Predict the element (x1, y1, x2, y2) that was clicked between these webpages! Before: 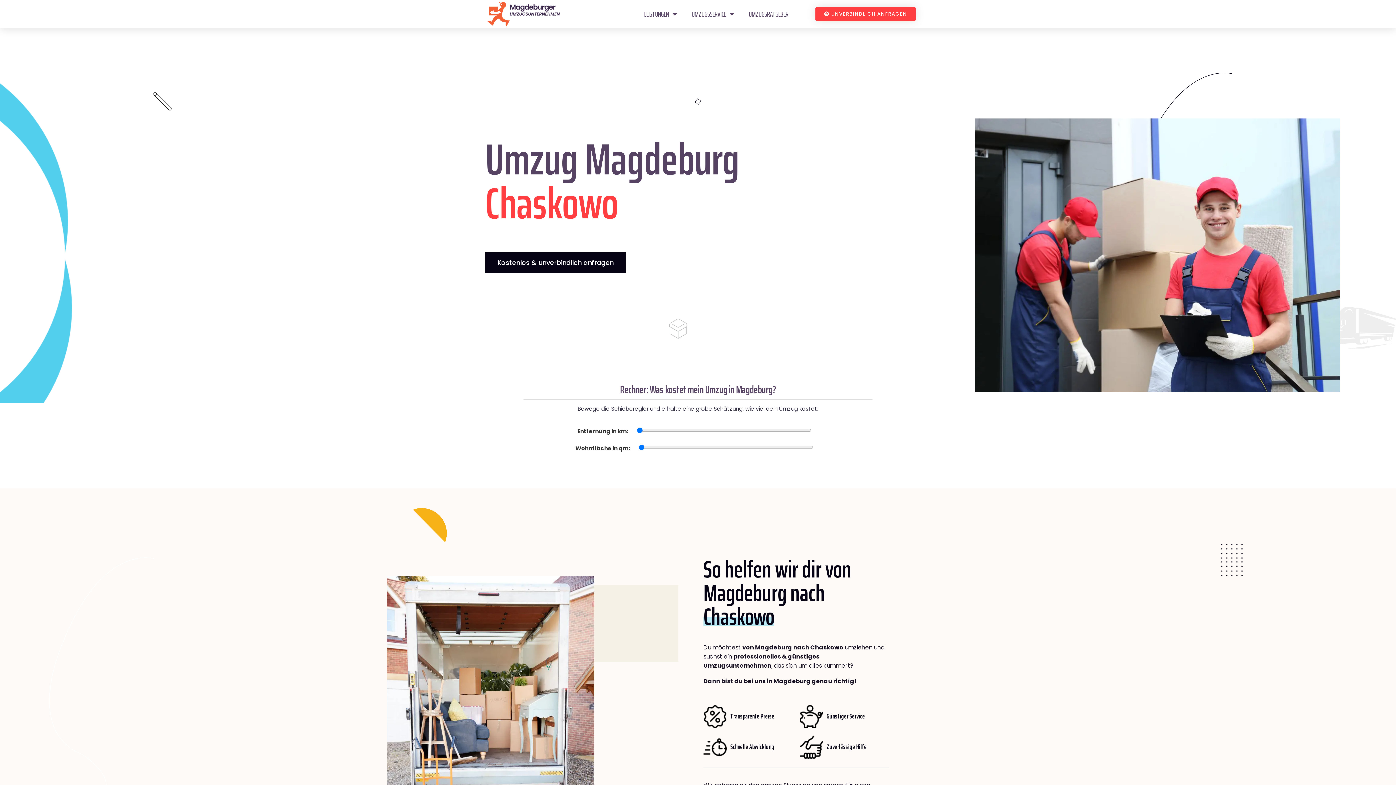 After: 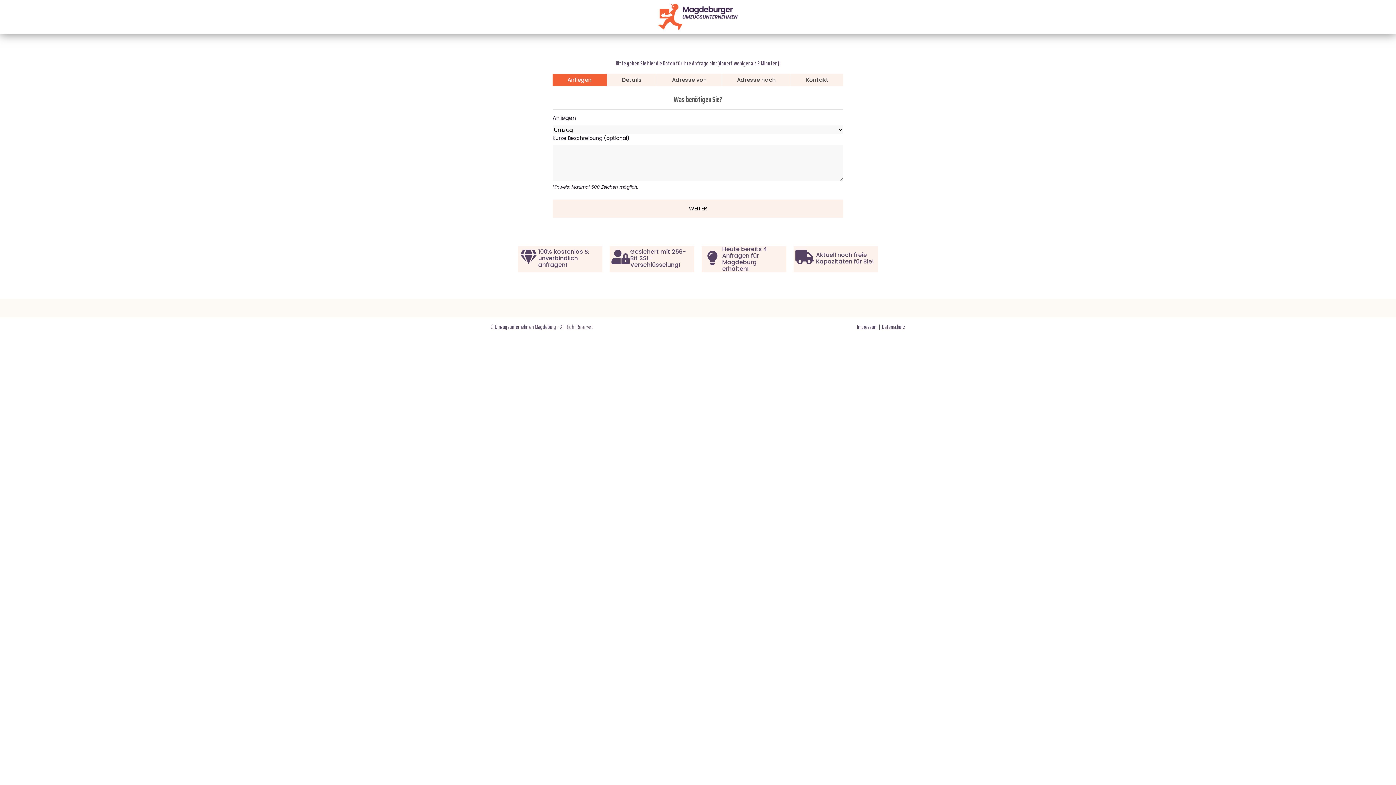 Action: label: UNVERBINDLICH ANFRAGEN bbox: (815, 7, 916, 20)